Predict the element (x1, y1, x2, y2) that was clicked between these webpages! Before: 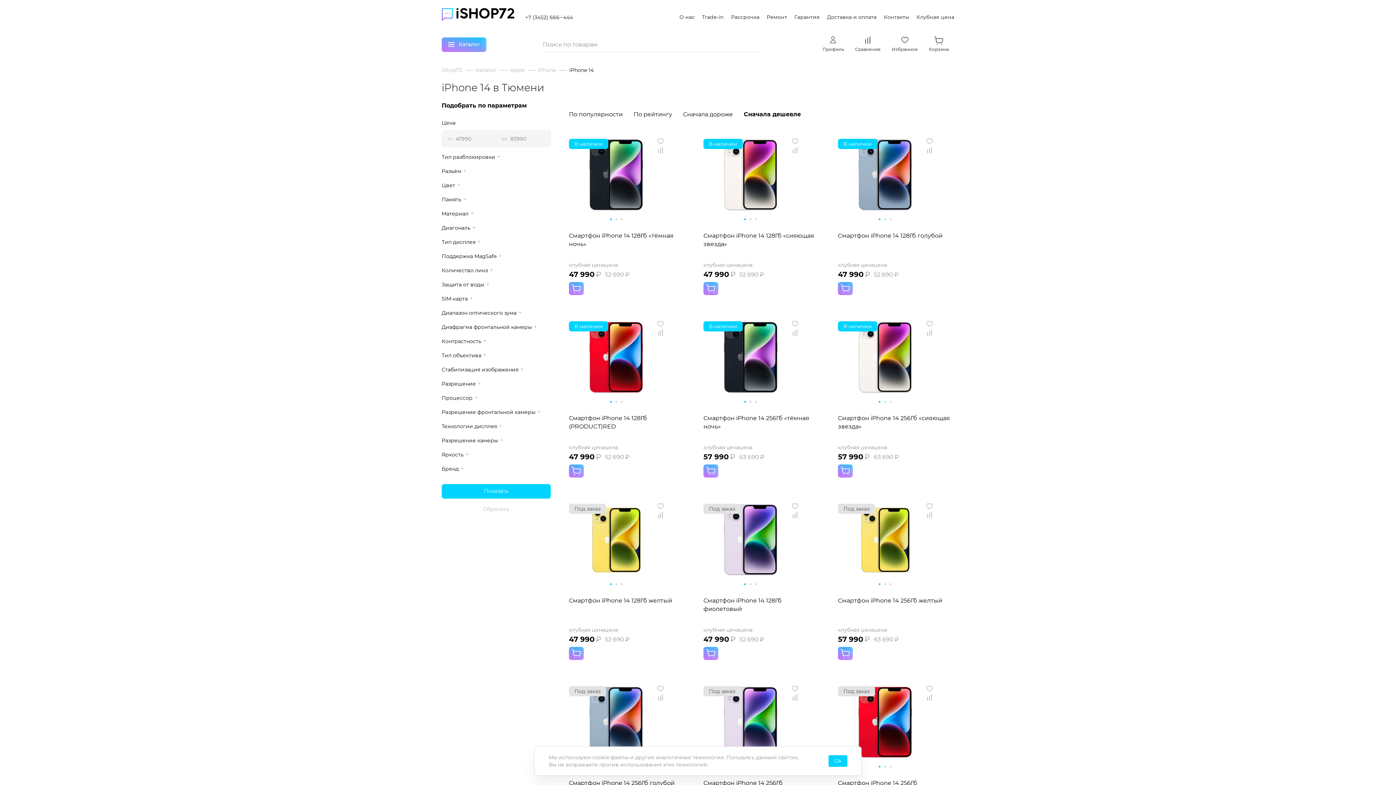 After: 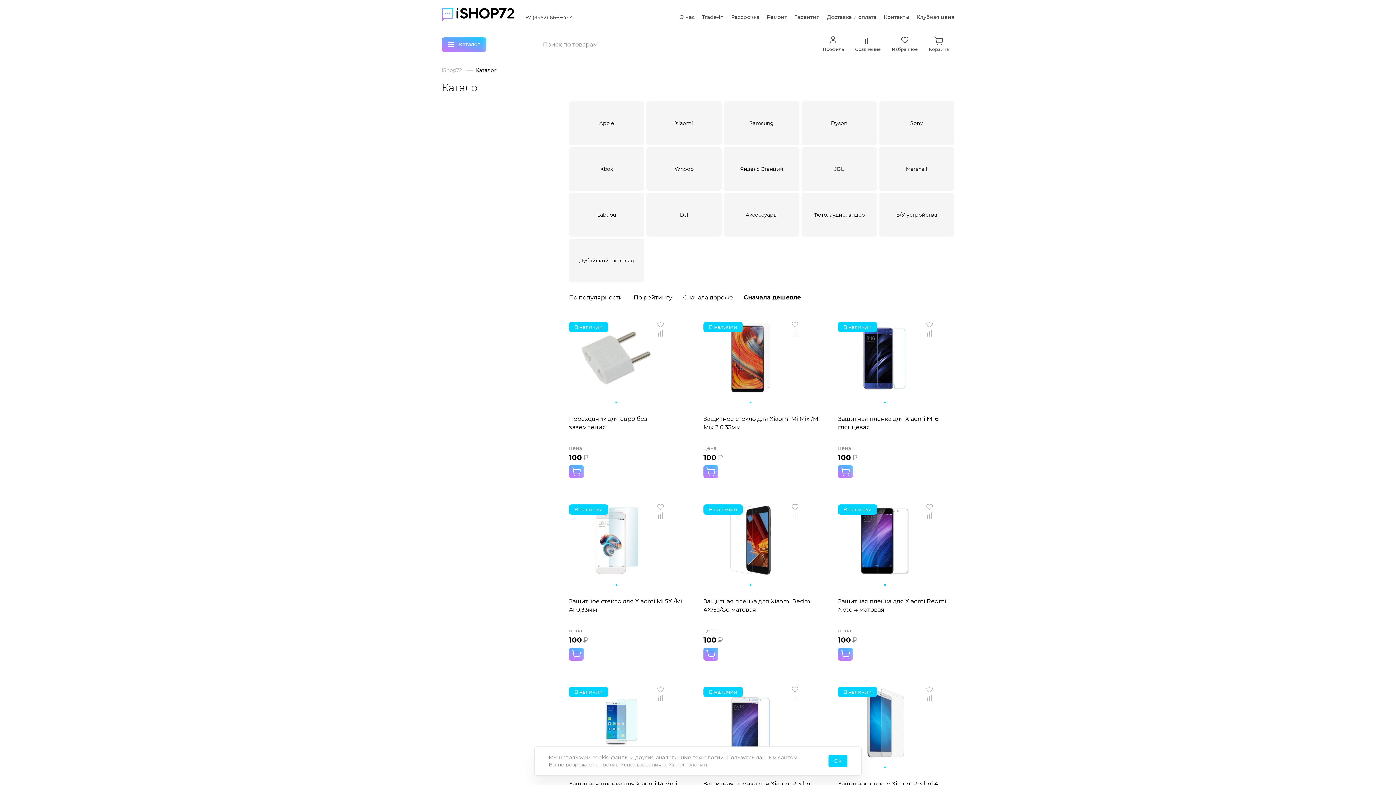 Action: label: Каталог bbox: (475, 66, 507, 74)